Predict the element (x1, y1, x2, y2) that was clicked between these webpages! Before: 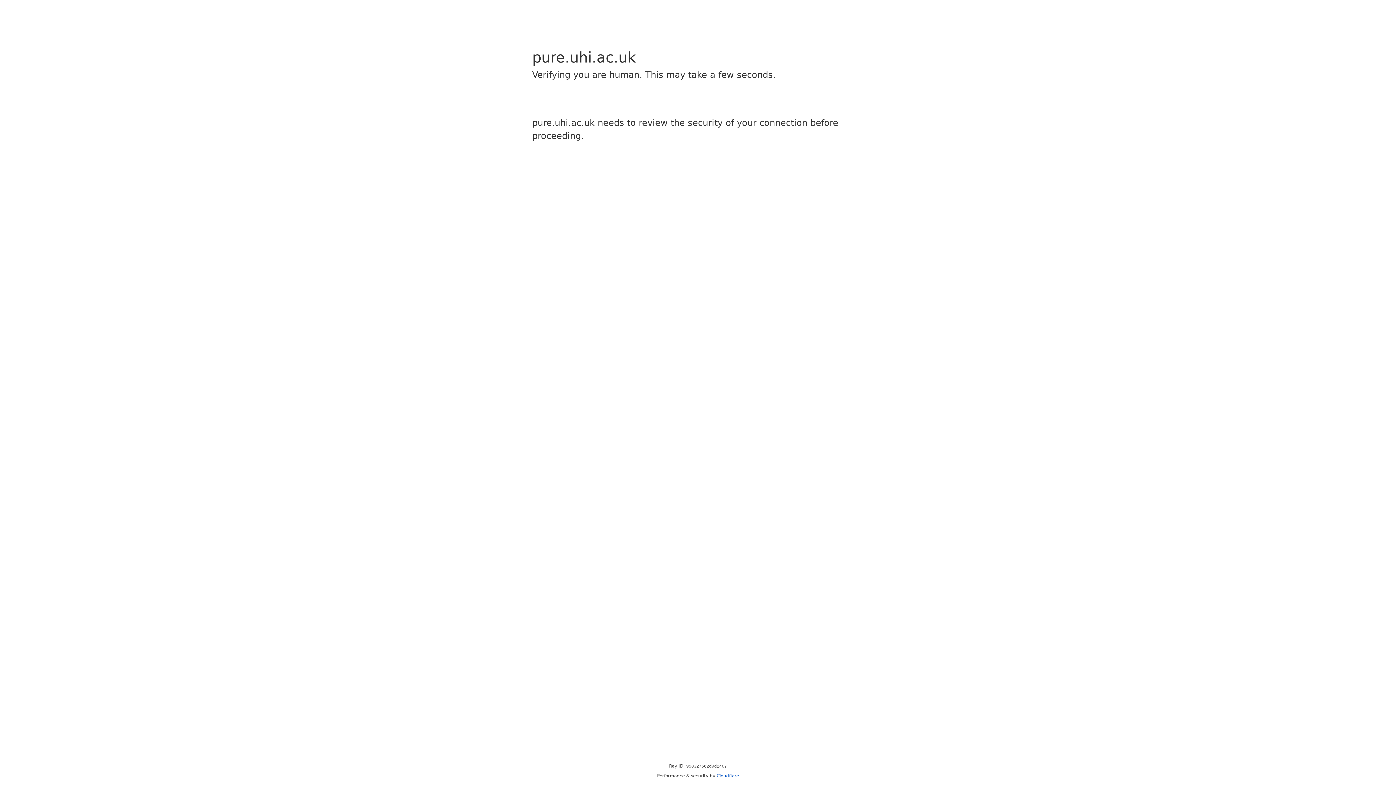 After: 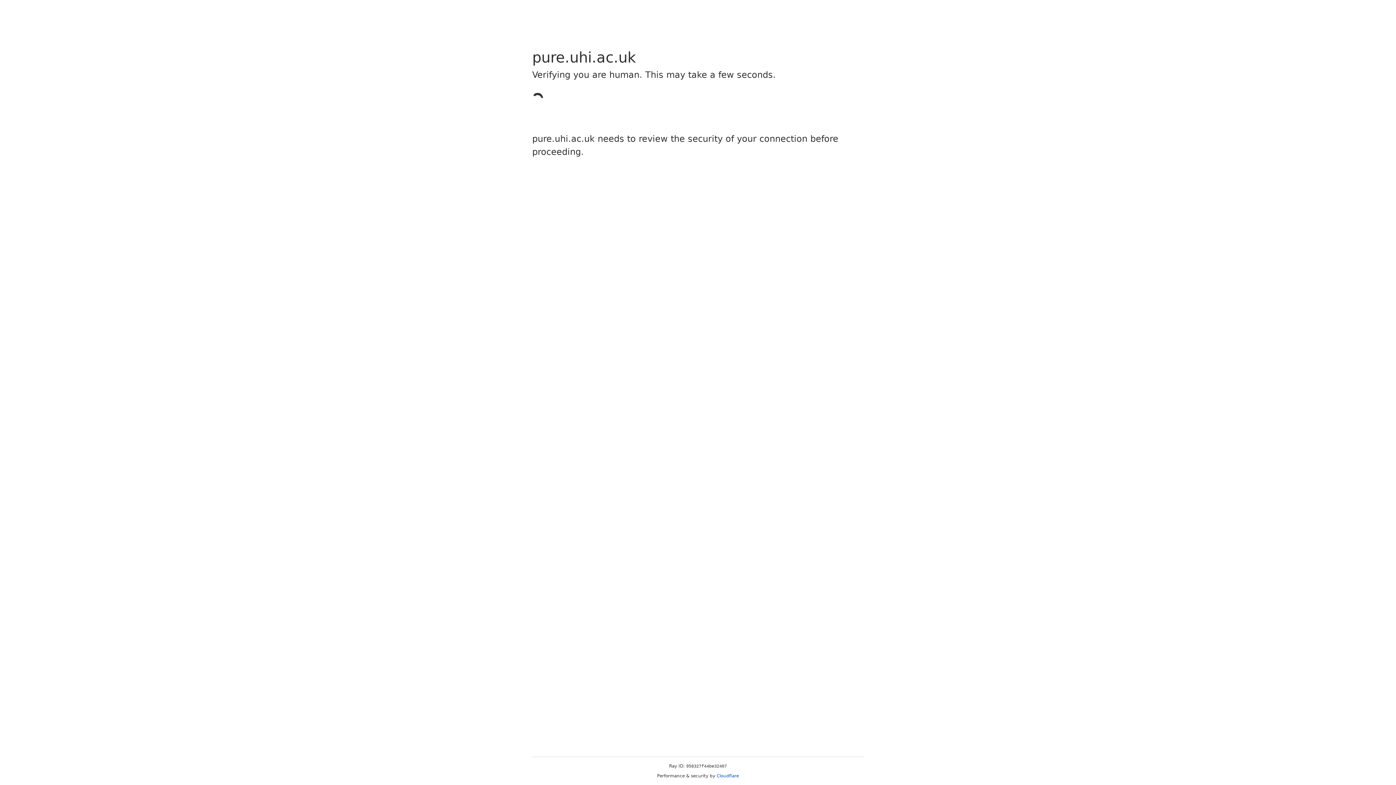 Action: bbox: (716, 773, 739, 778) label: Cloudflare